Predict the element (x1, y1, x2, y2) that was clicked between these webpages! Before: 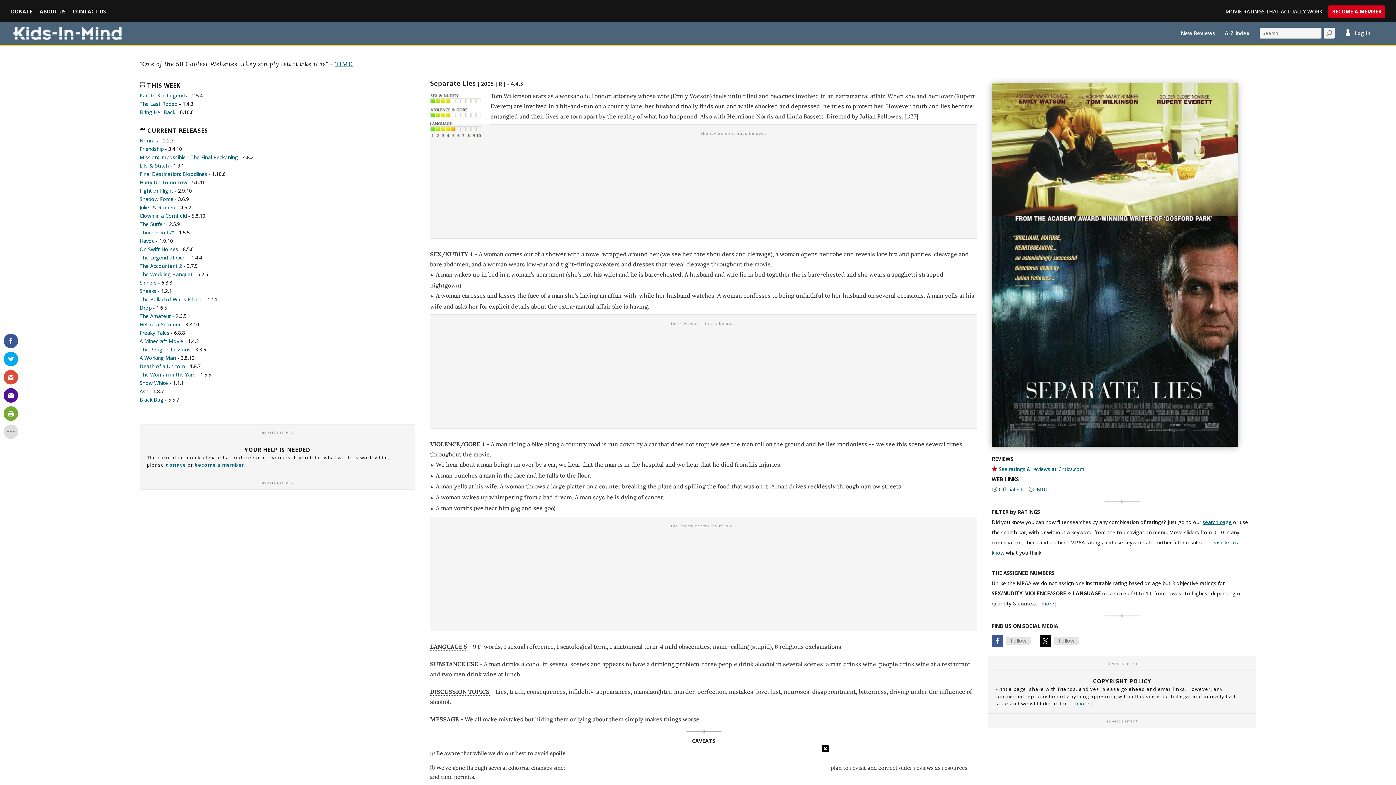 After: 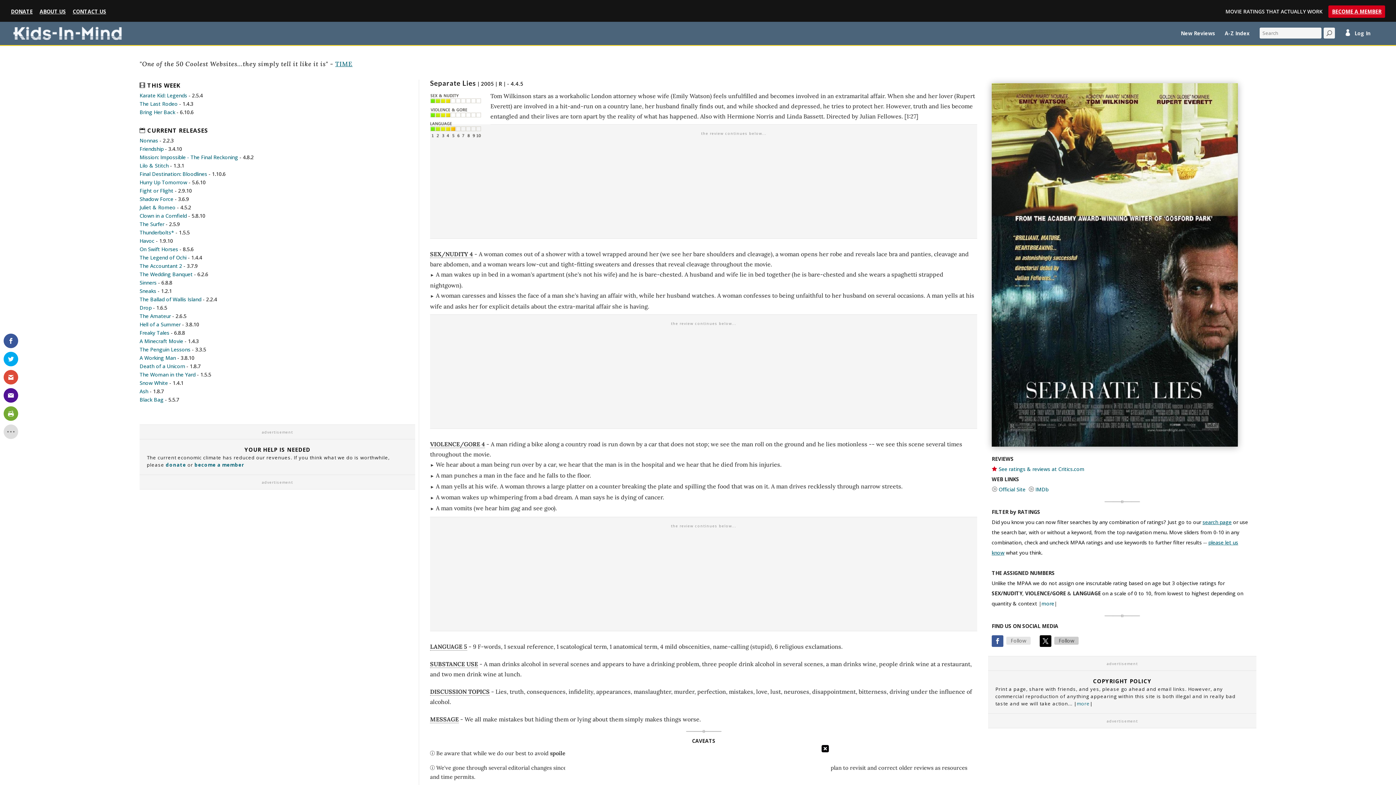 Action: label: Follow bbox: (1054, 637, 1078, 645)